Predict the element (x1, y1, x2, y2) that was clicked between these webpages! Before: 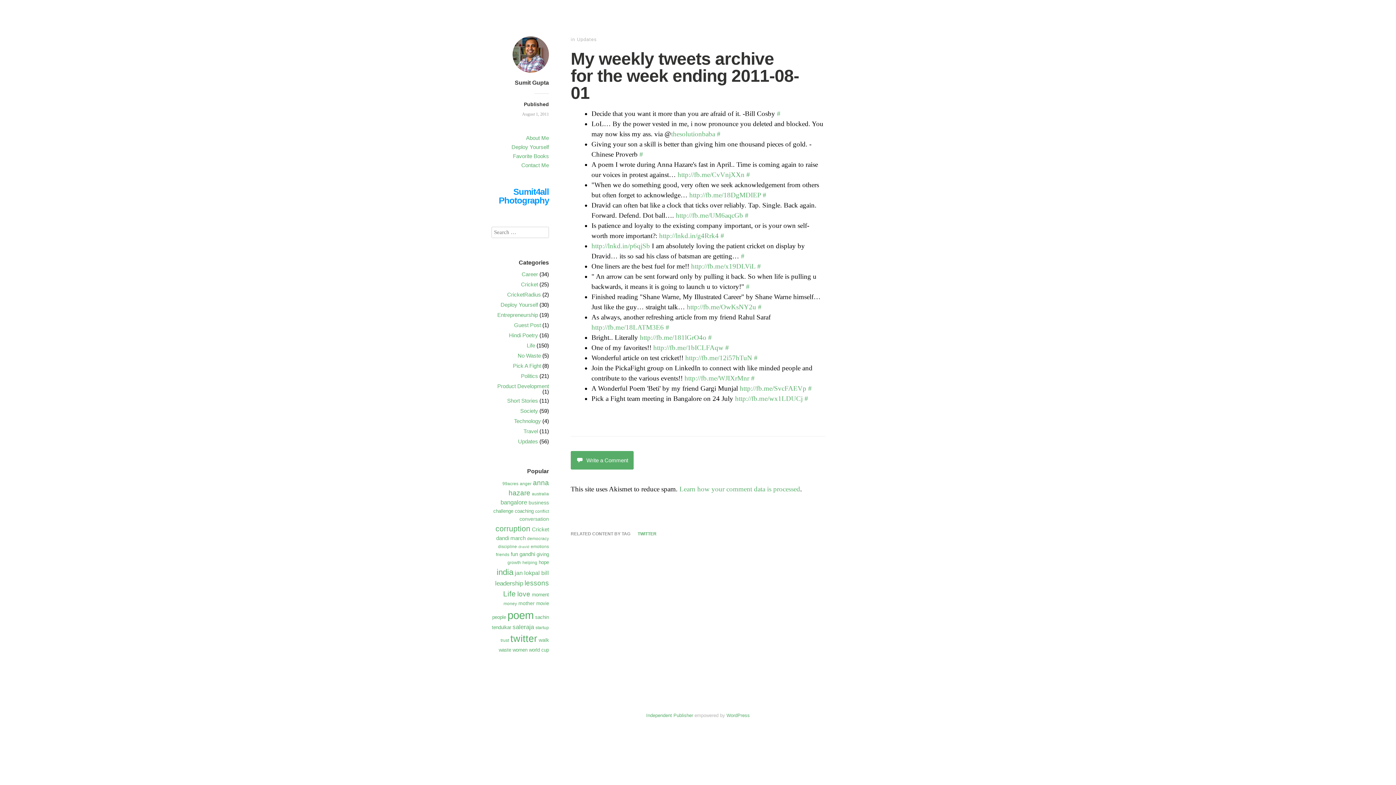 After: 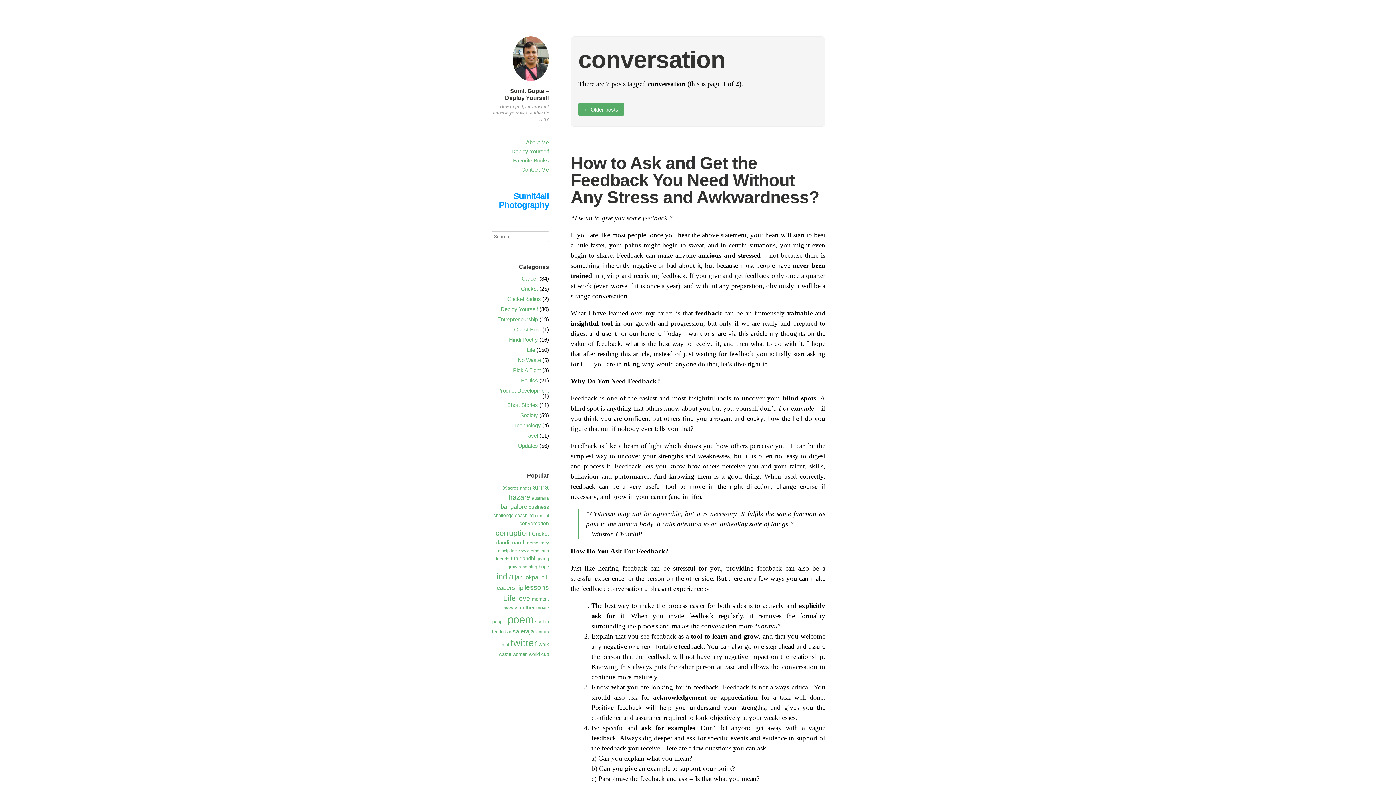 Action: bbox: (519, 516, 549, 522) label: conversation